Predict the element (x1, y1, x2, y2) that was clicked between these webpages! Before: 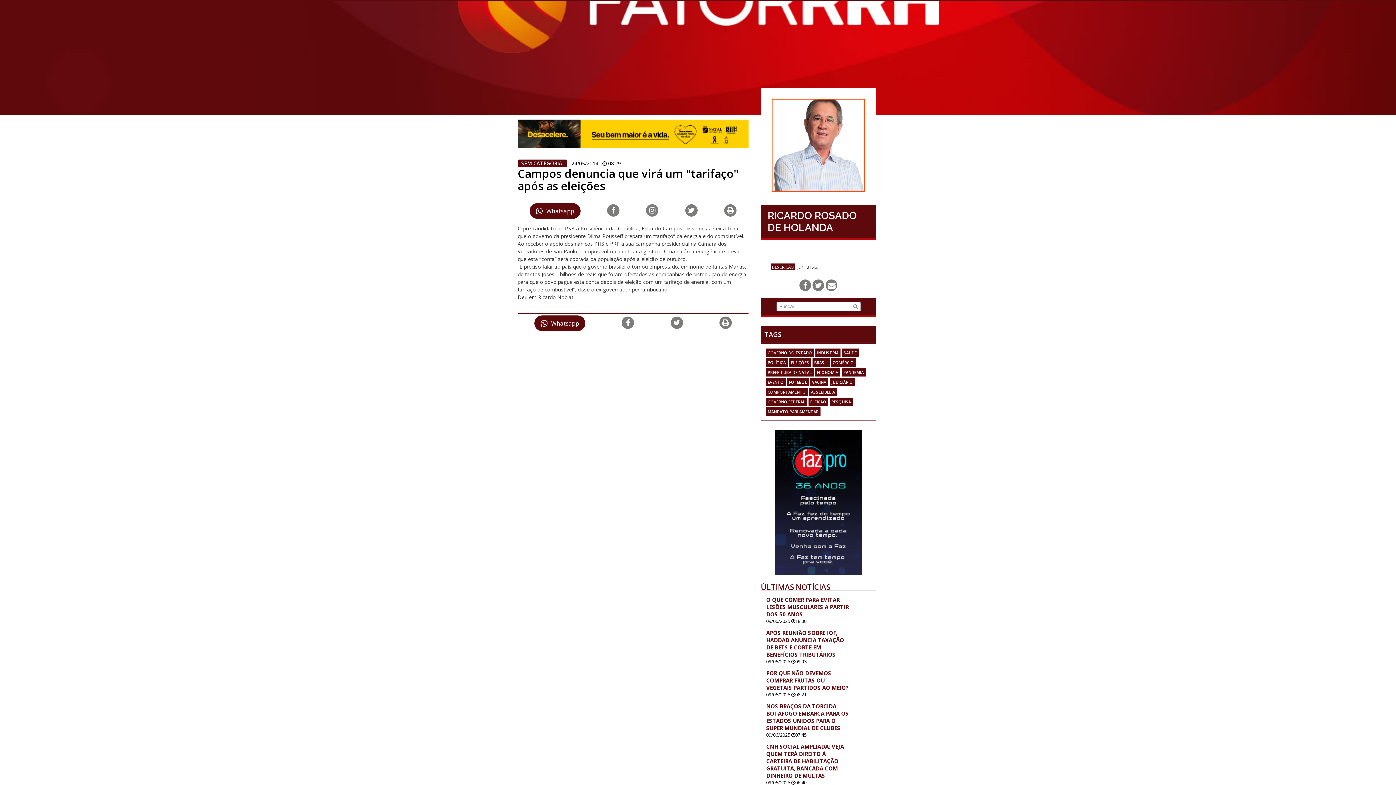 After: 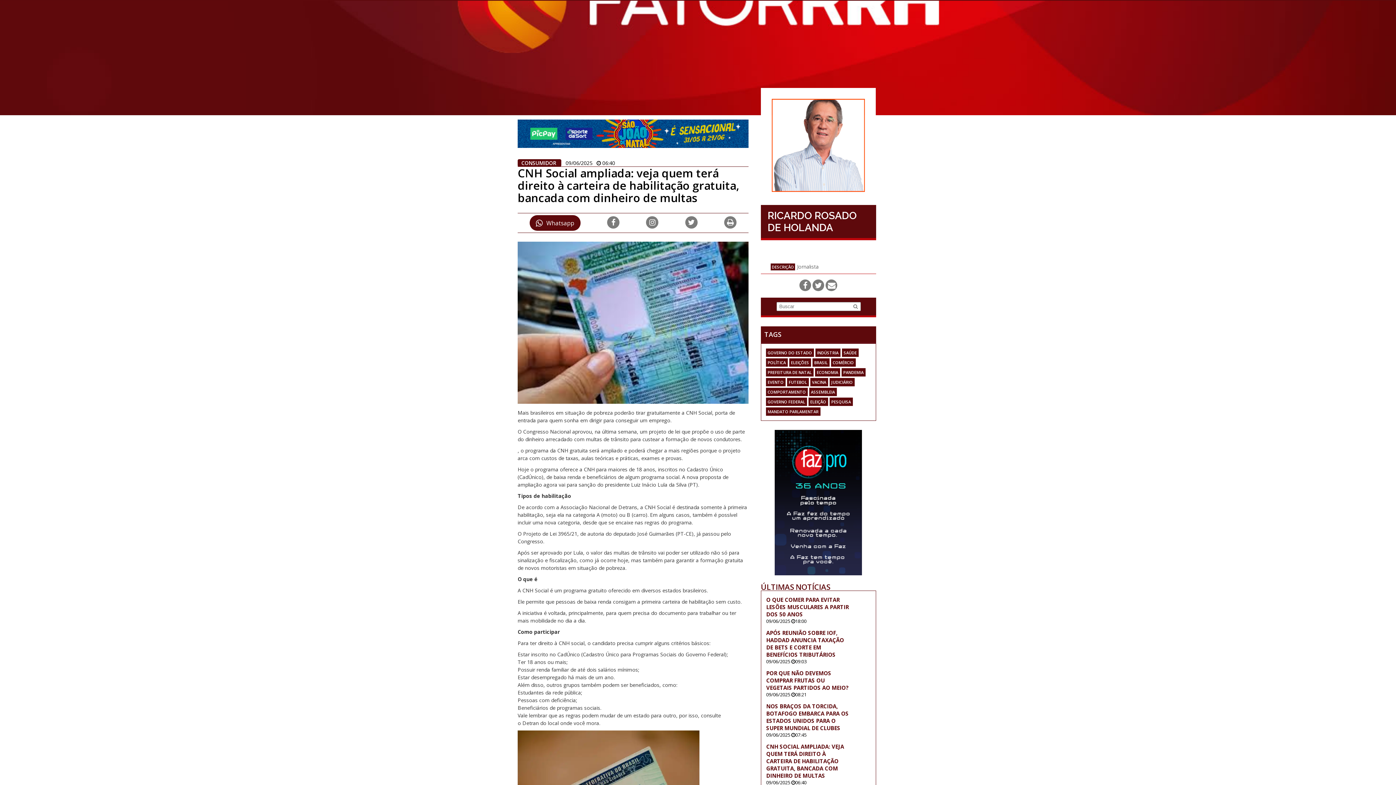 Action: label: CNH SOCIAL AMPLIADA: VEJA QUEM TERÁ DIREITO À CARTEIRA DE HABILITAÇÃO GRATUITA, BANCADA COM DINHEIRO DE MULTAS bbox: (766, 743, 844, 779)